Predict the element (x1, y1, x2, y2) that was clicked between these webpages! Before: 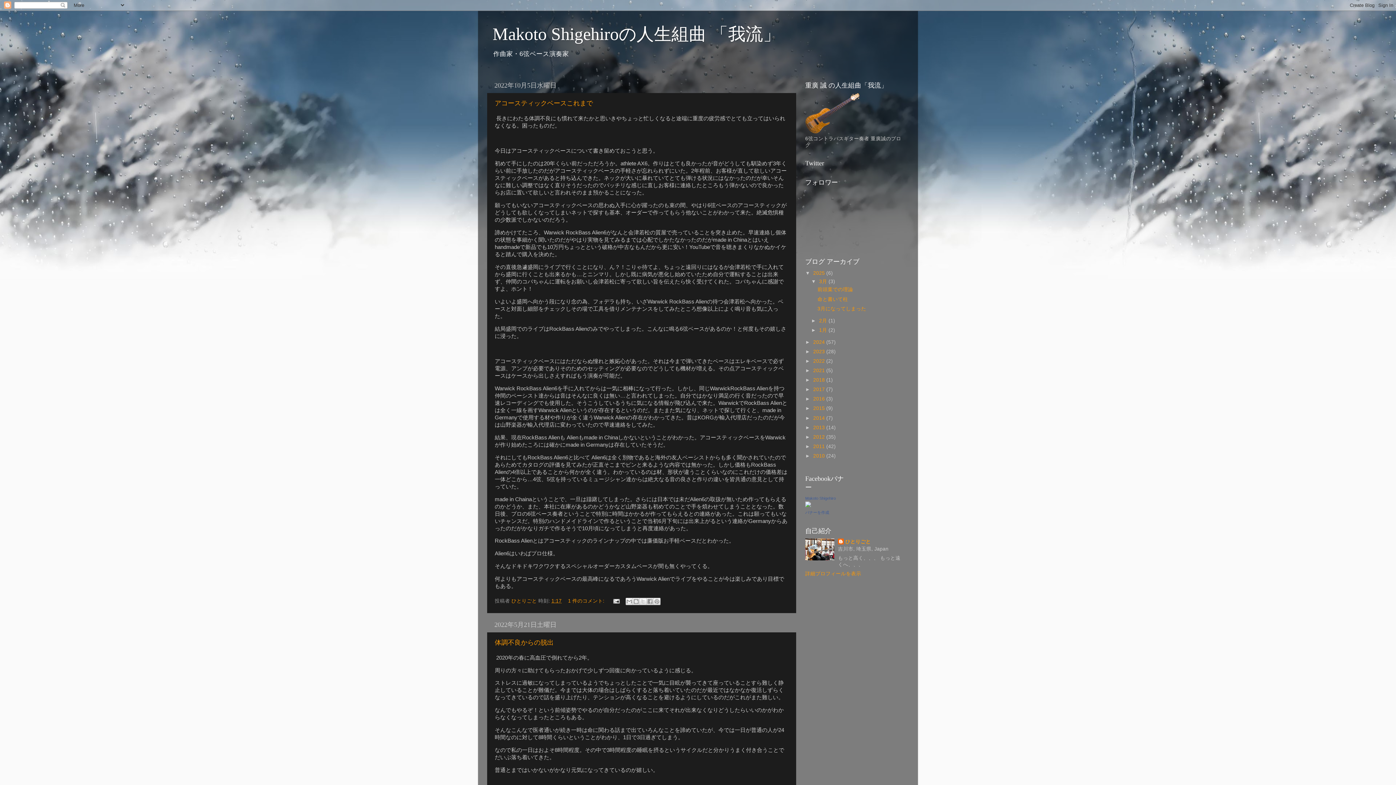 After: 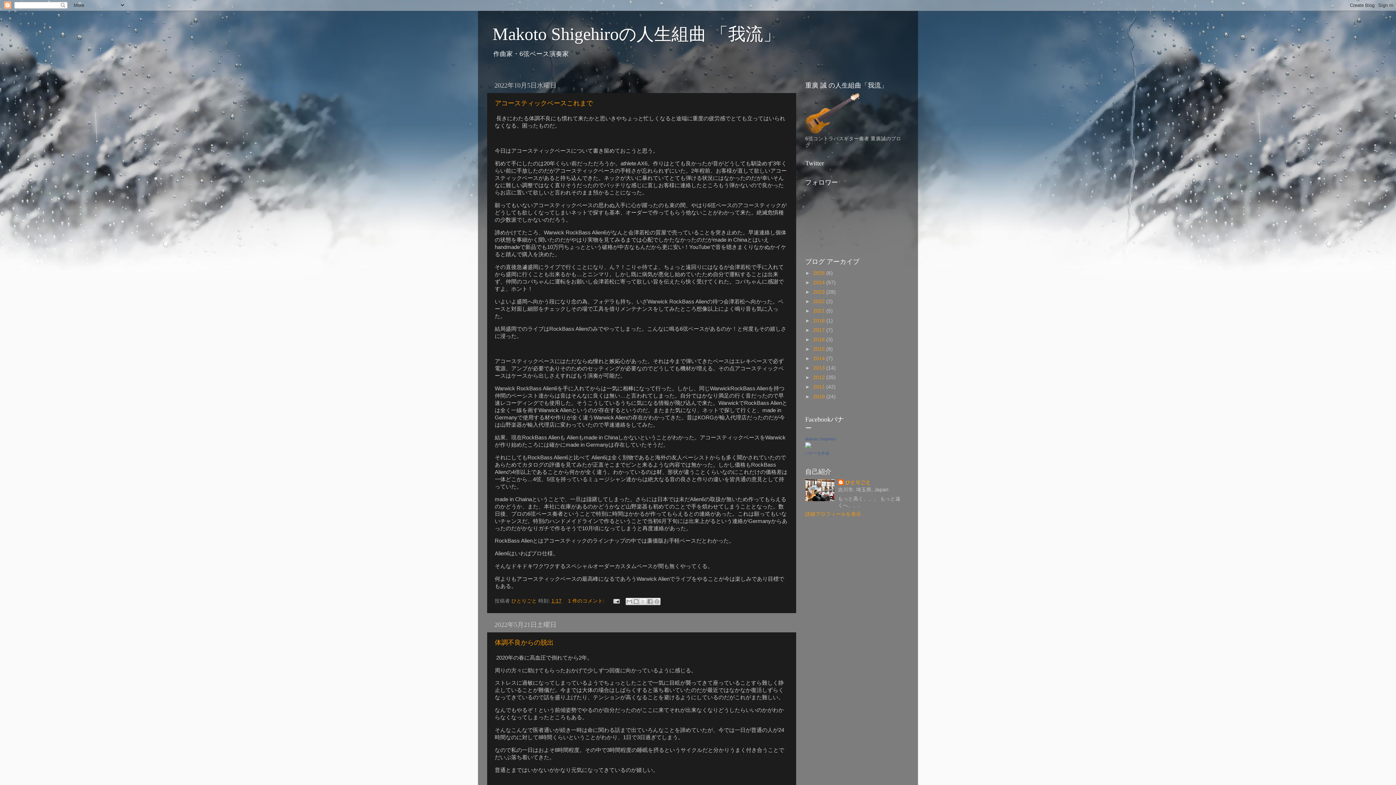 Action: label: ▼   bbox: (805, 270, 813, 275)